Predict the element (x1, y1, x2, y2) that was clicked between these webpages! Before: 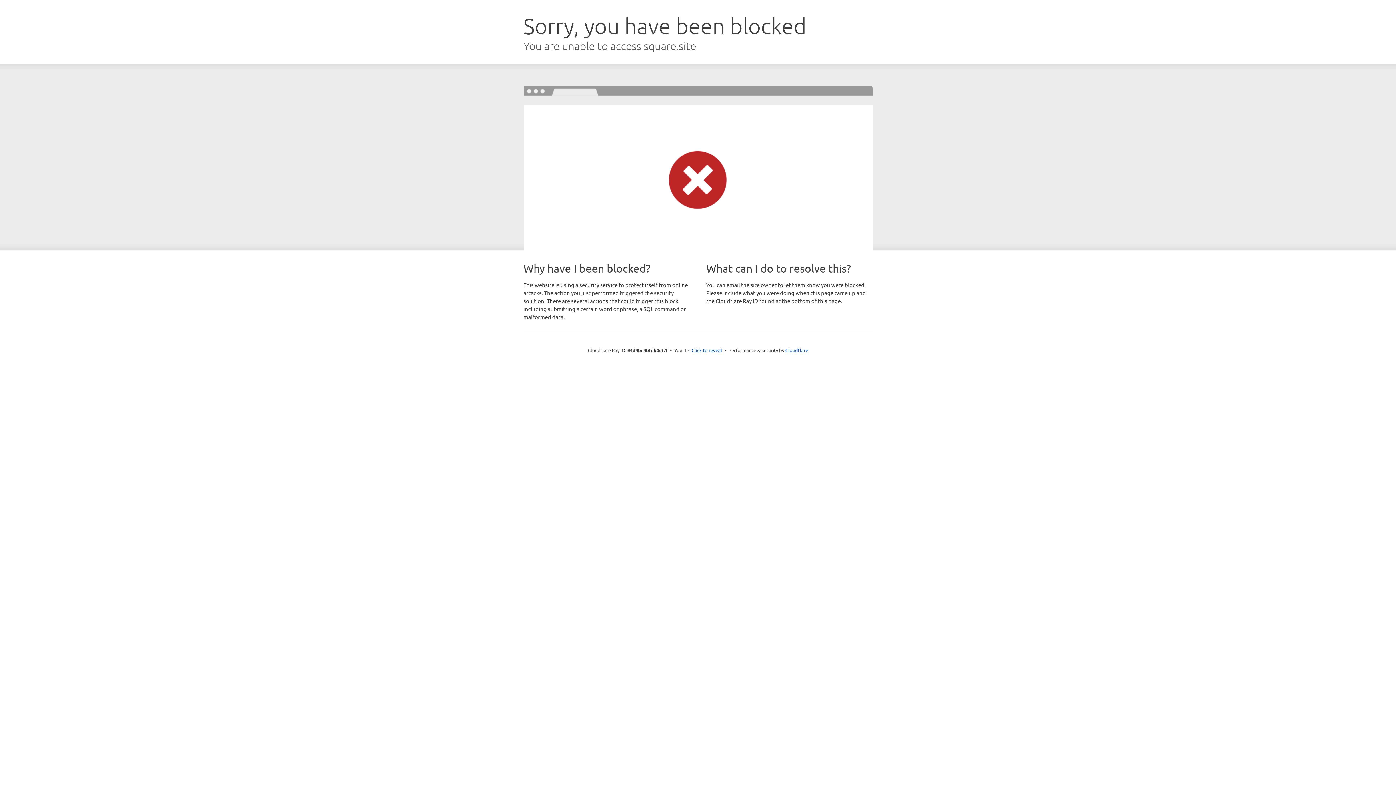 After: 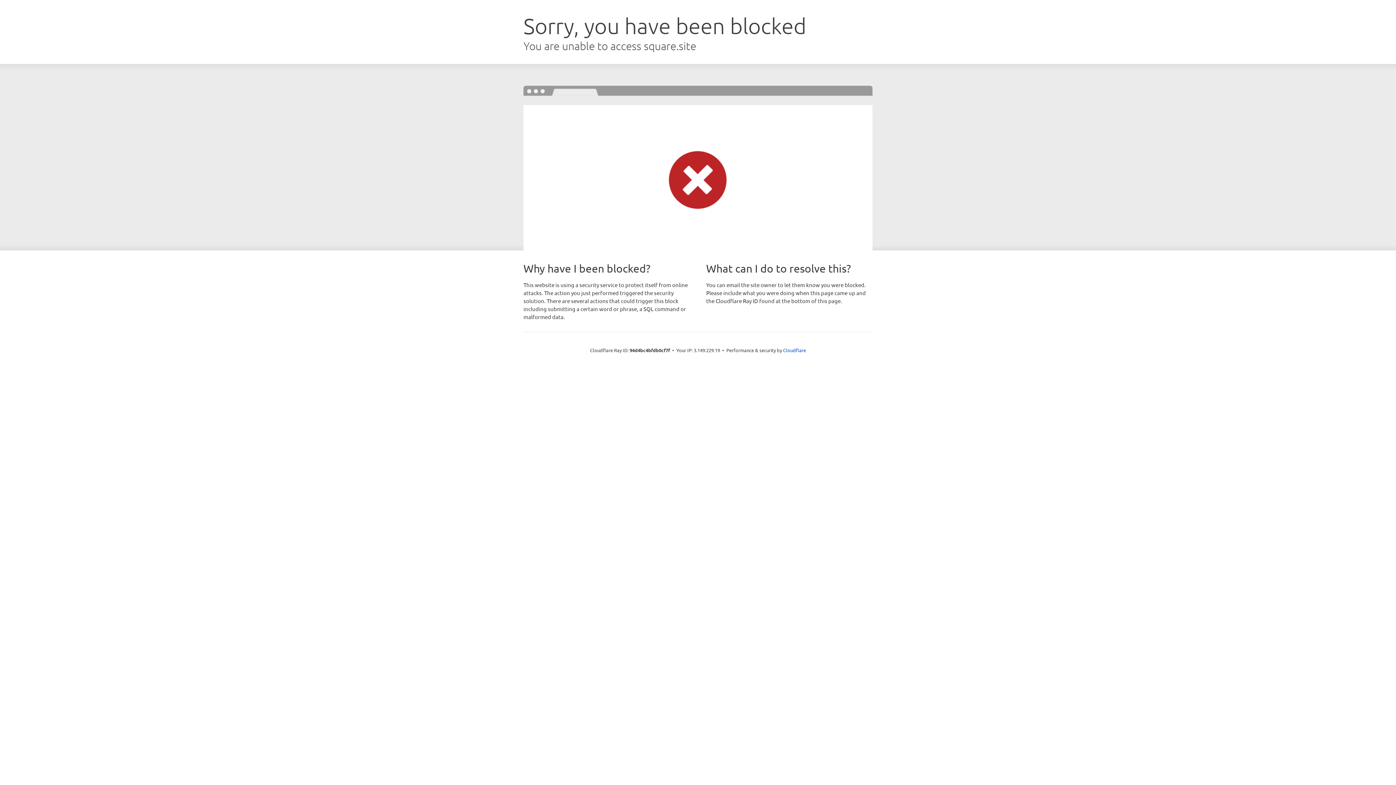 Action: bbox: (691, 346, 722, 353) label: Click to reveal